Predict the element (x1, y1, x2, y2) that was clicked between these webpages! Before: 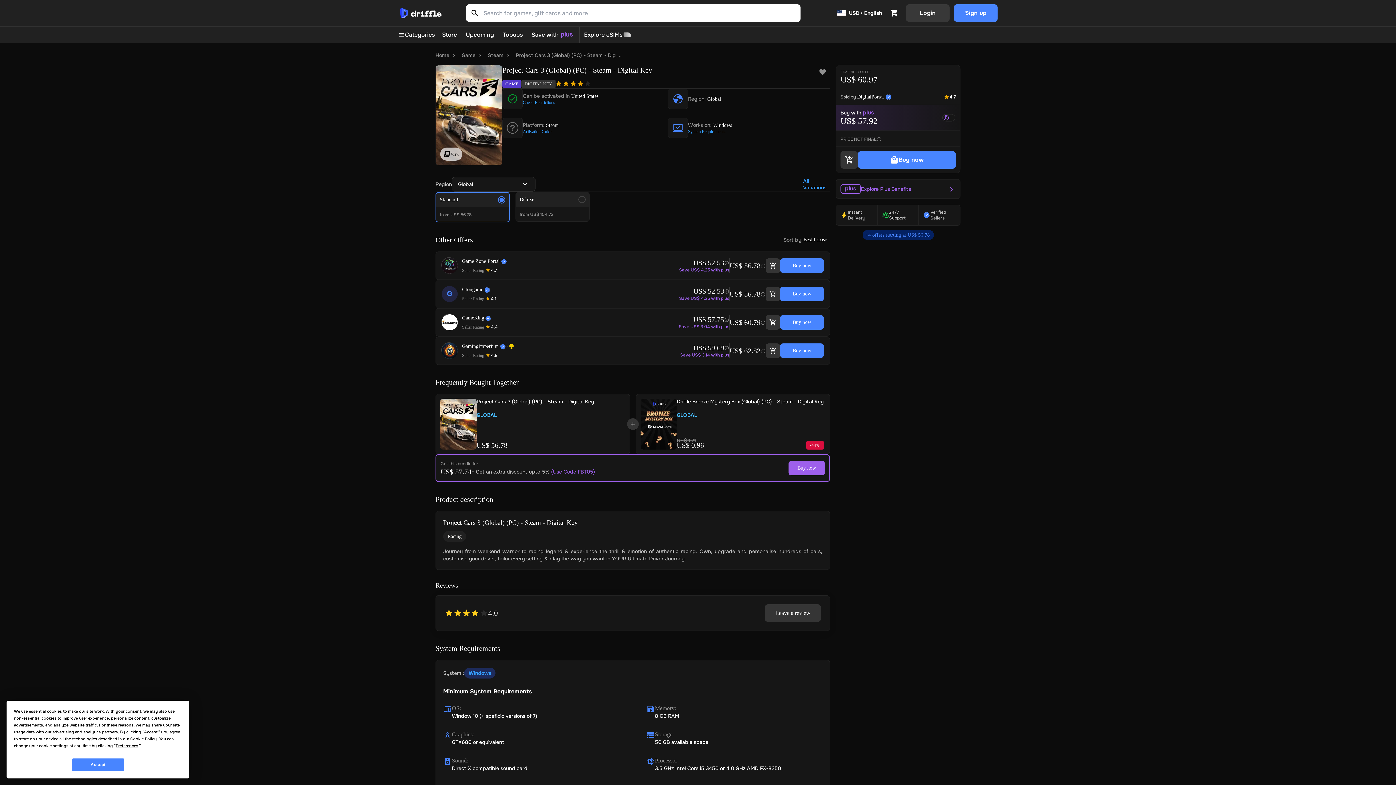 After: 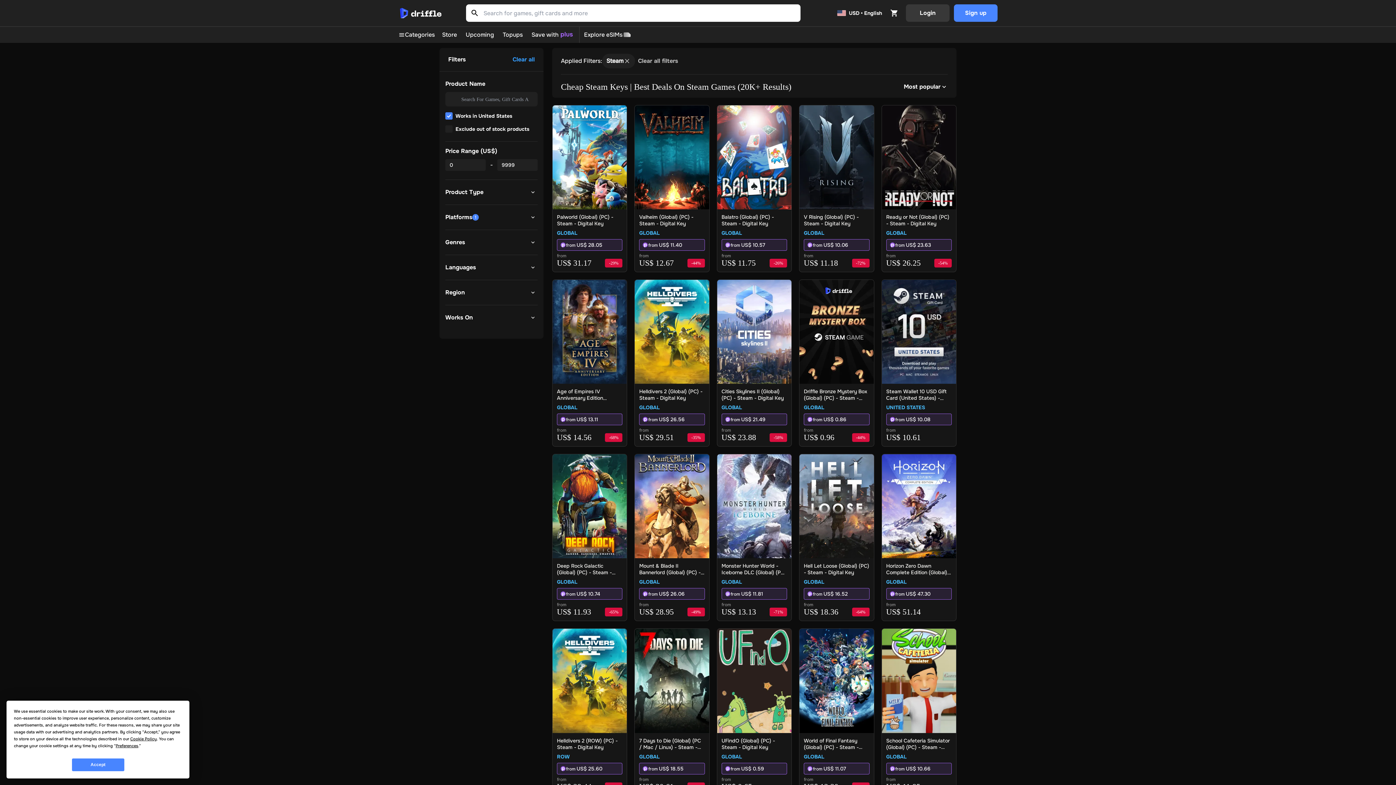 Action: label: Steam bbox: (488, 52, 503, 58)